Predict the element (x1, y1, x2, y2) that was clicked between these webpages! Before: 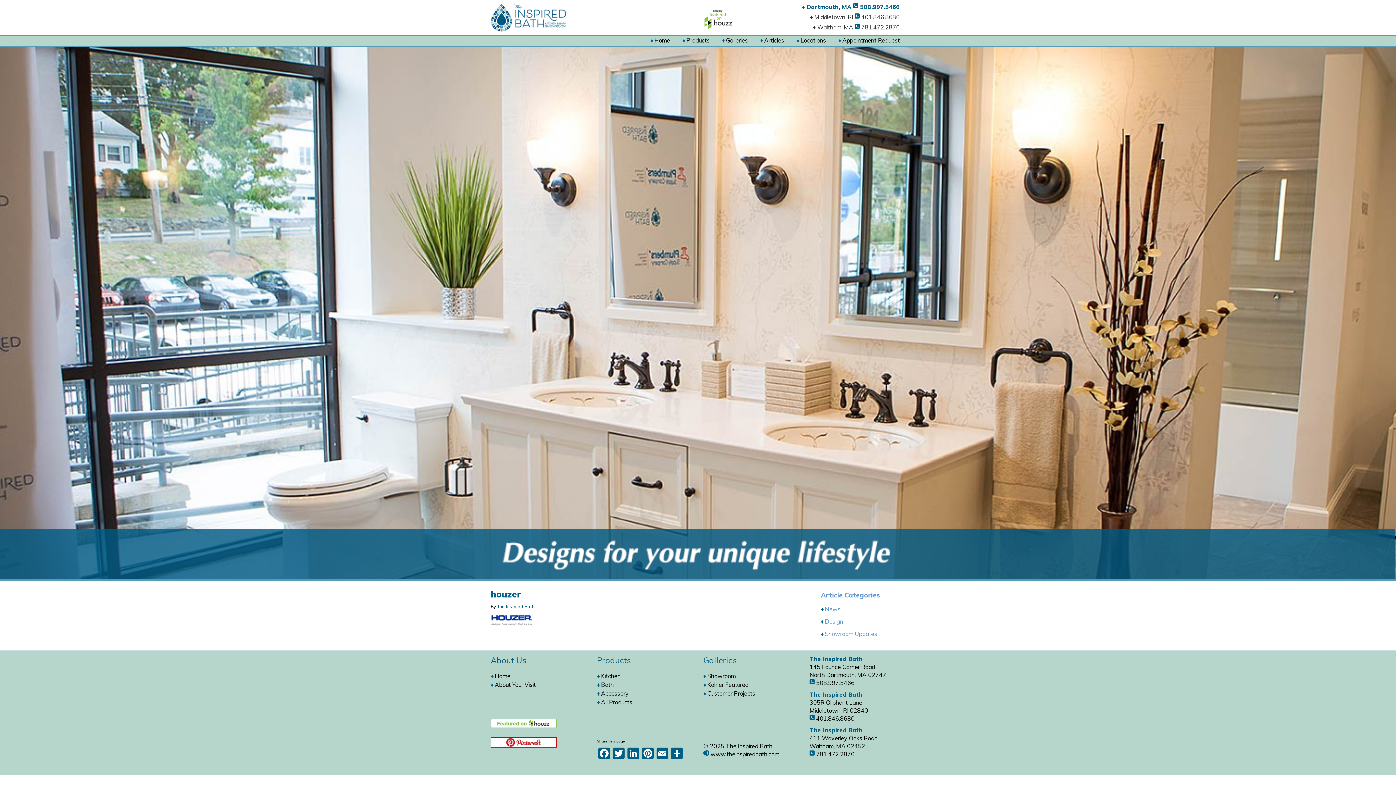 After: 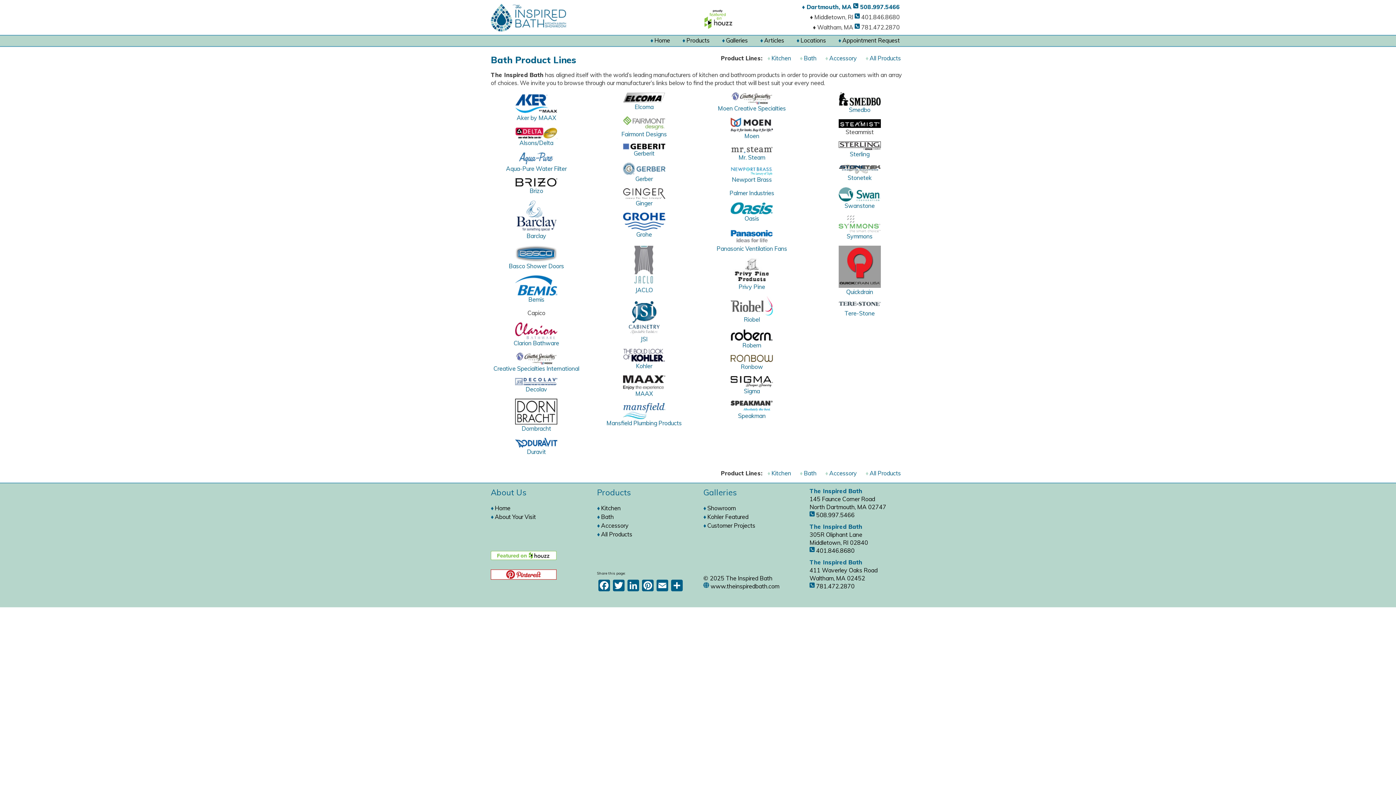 Action: label: Bath bbox: (601, 681, 613, 688)